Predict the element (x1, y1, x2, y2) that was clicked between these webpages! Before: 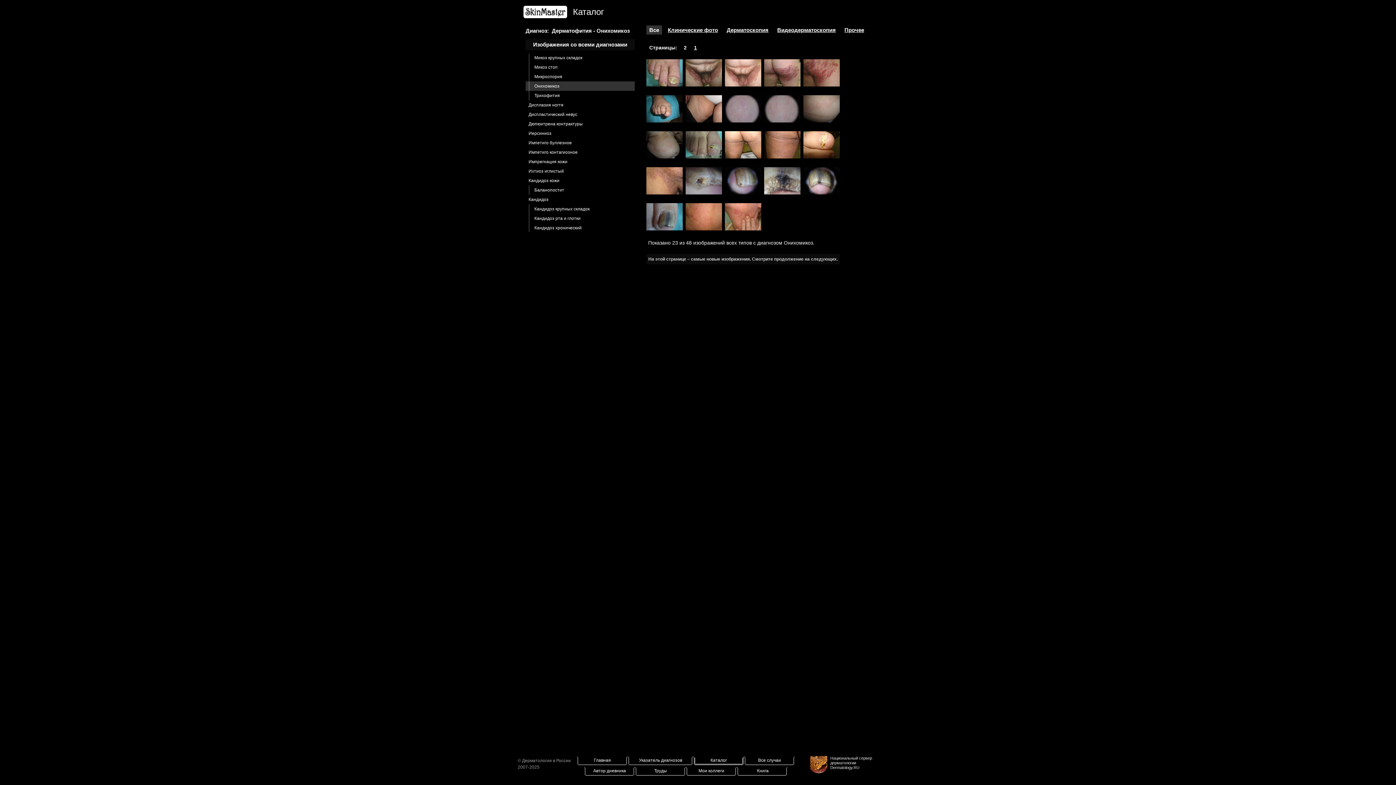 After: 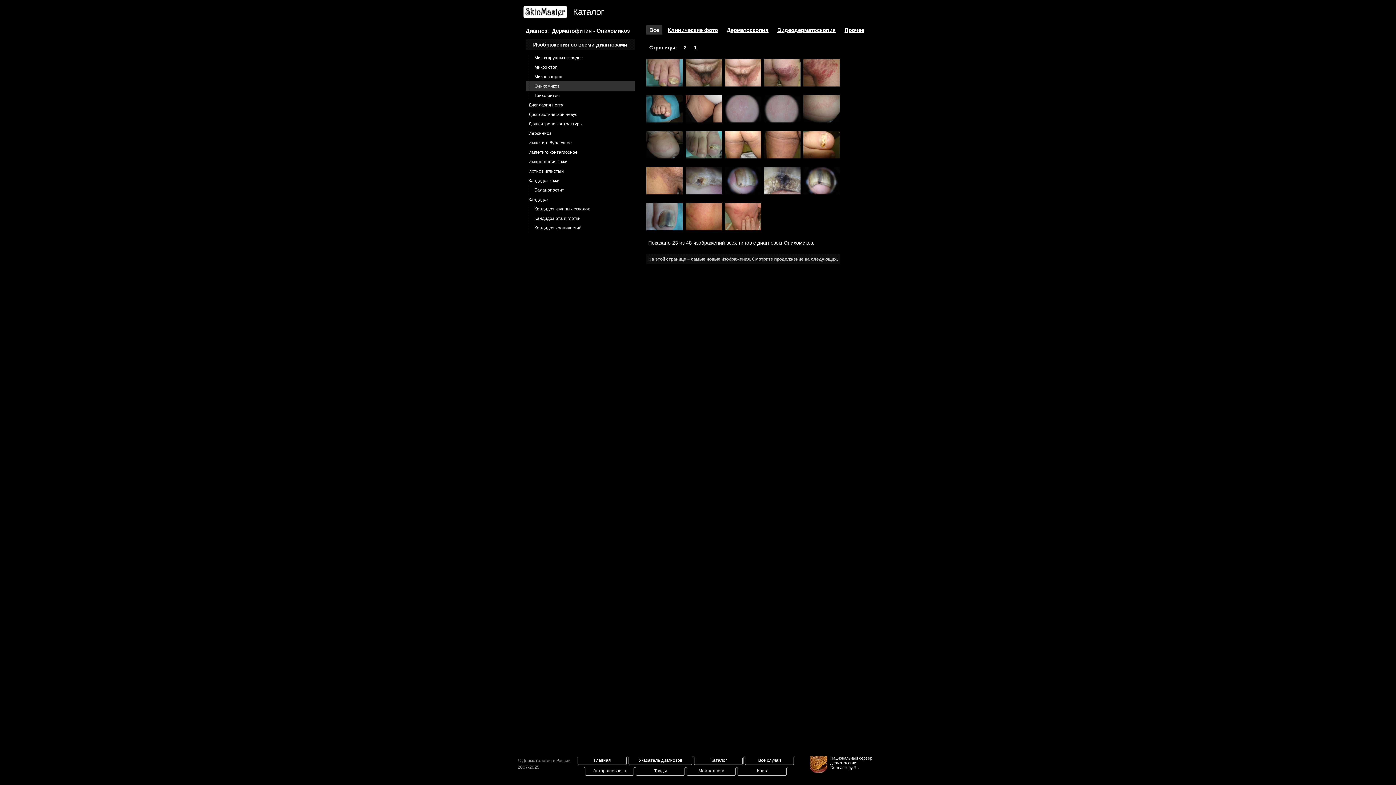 Action: label: Национальный сервер
дерматологии
Dermatology.RU bbox: (830, 756, 872, 770)